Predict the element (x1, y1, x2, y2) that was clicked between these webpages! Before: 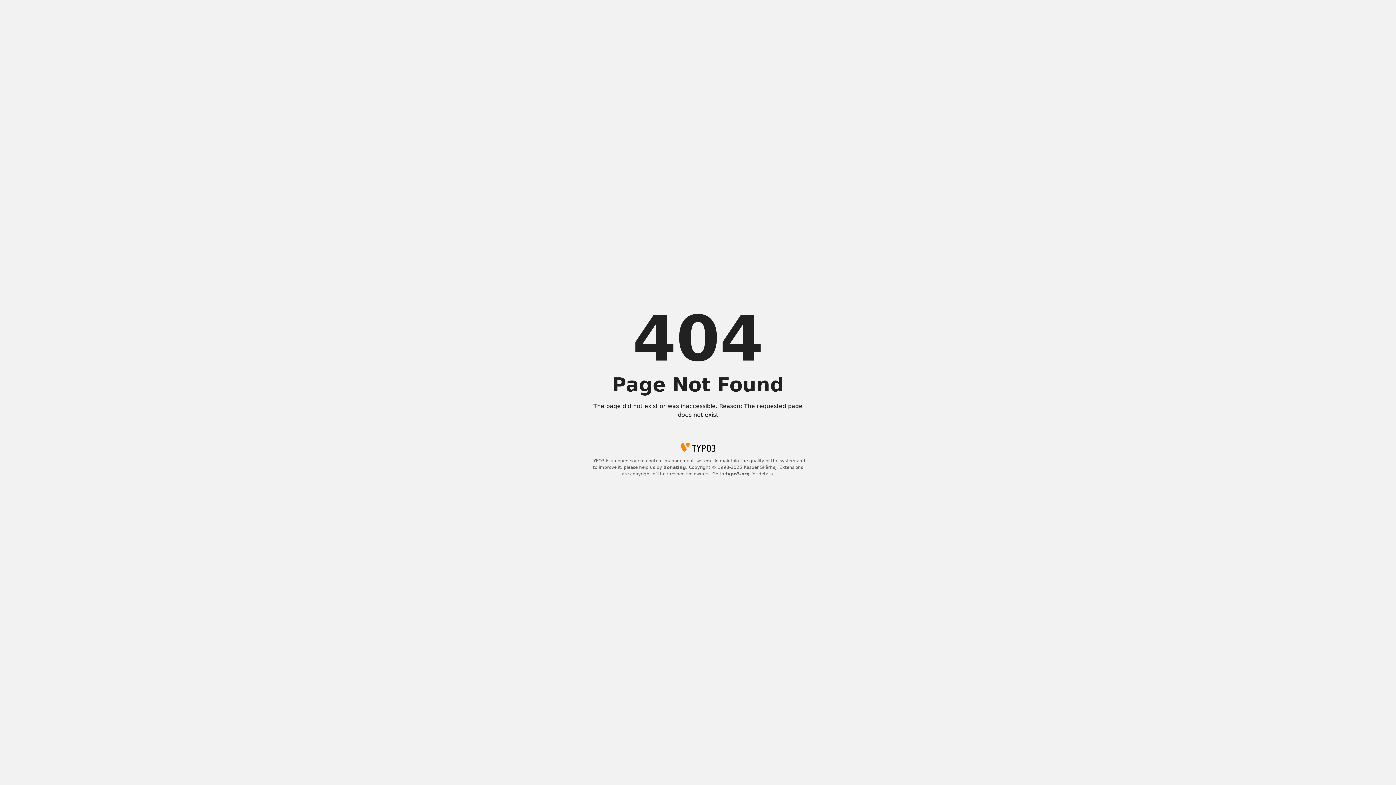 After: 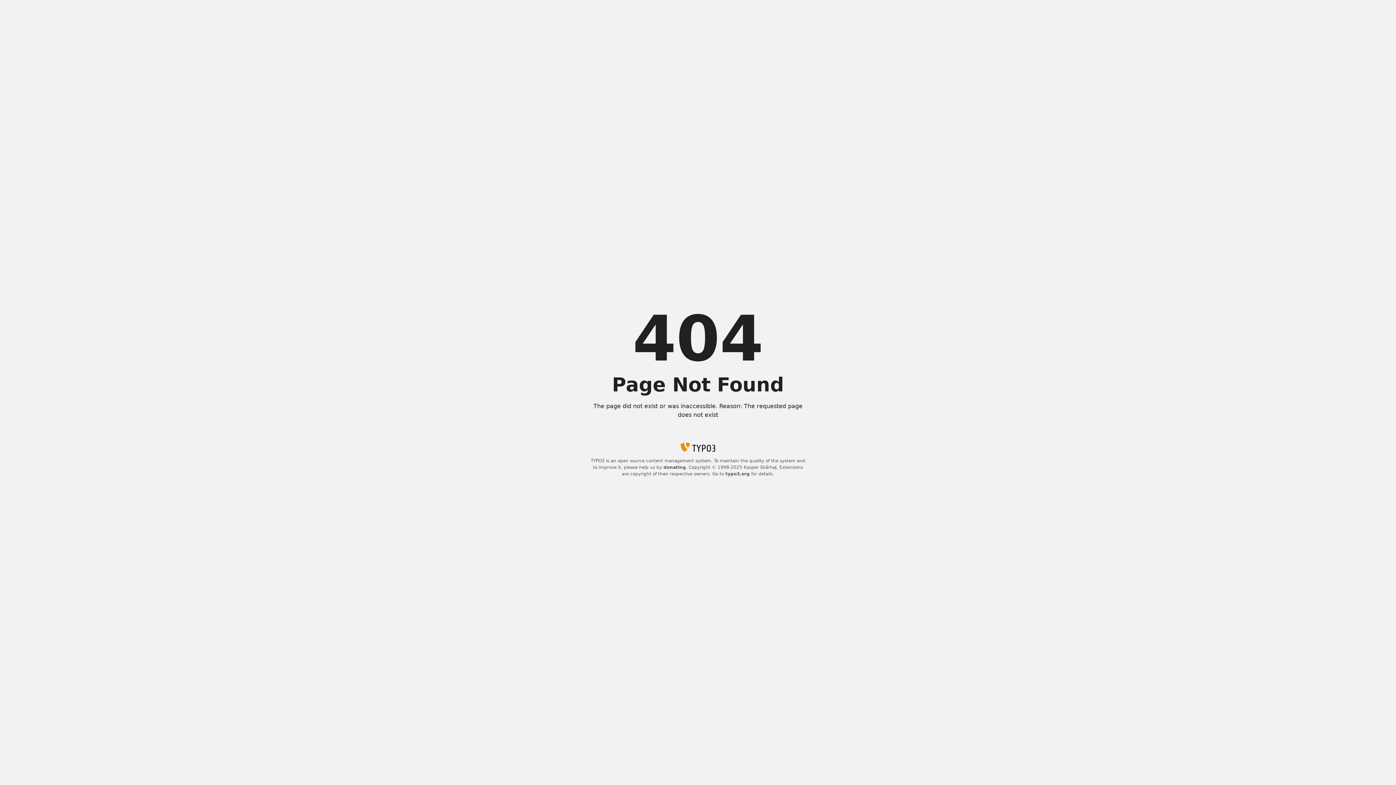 Action: bbox: (725, 471, 750, 476) label: typo3.org